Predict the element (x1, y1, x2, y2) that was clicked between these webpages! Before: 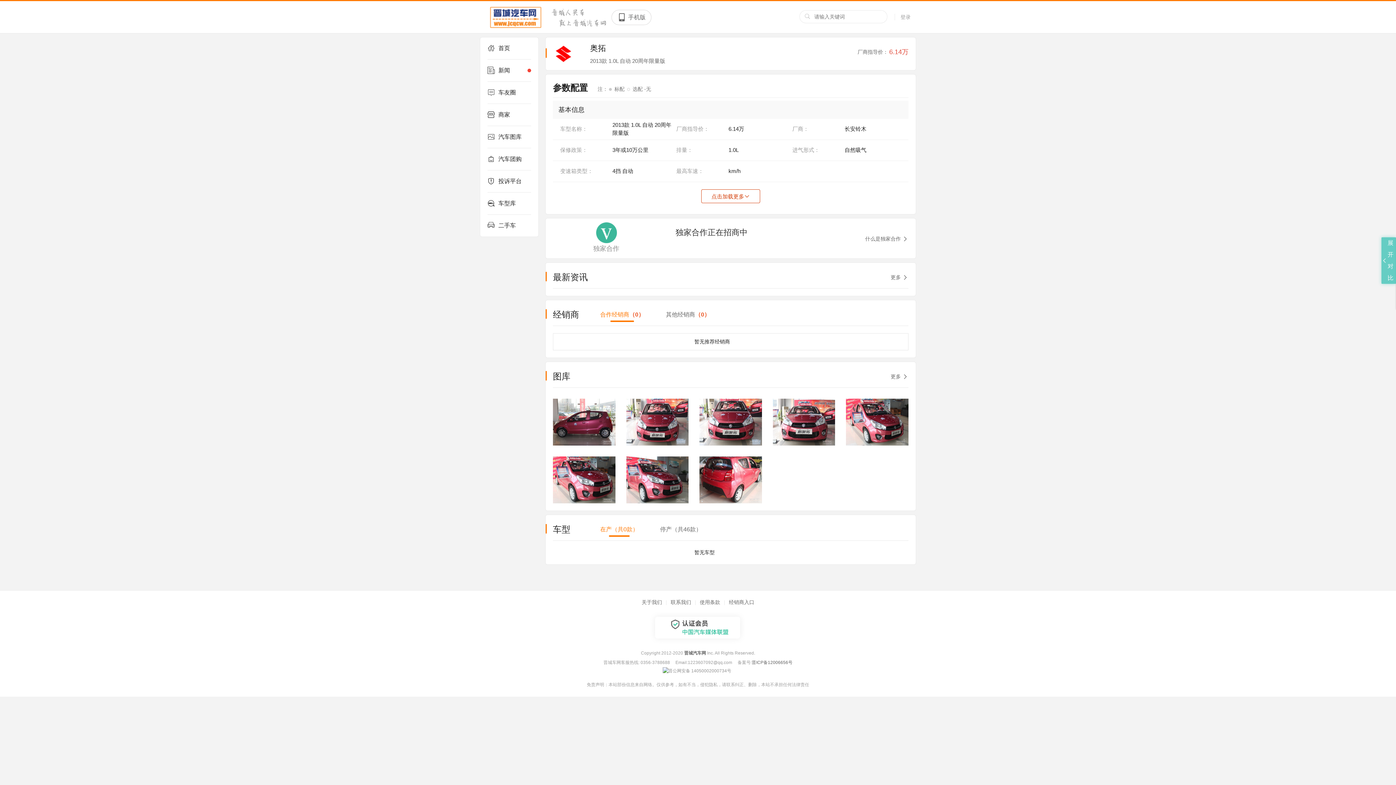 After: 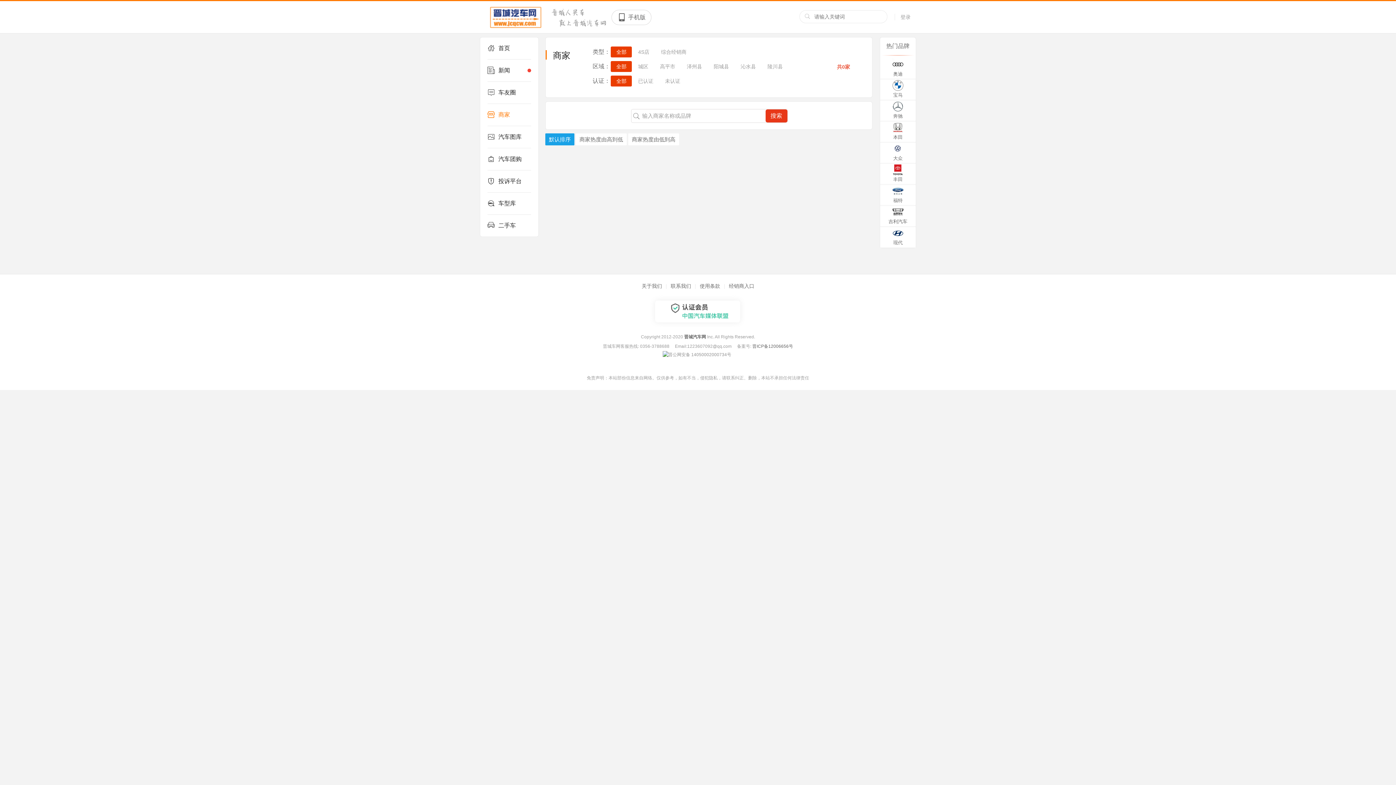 Action: bbox: (487, 104, 531, 125) label: 商家